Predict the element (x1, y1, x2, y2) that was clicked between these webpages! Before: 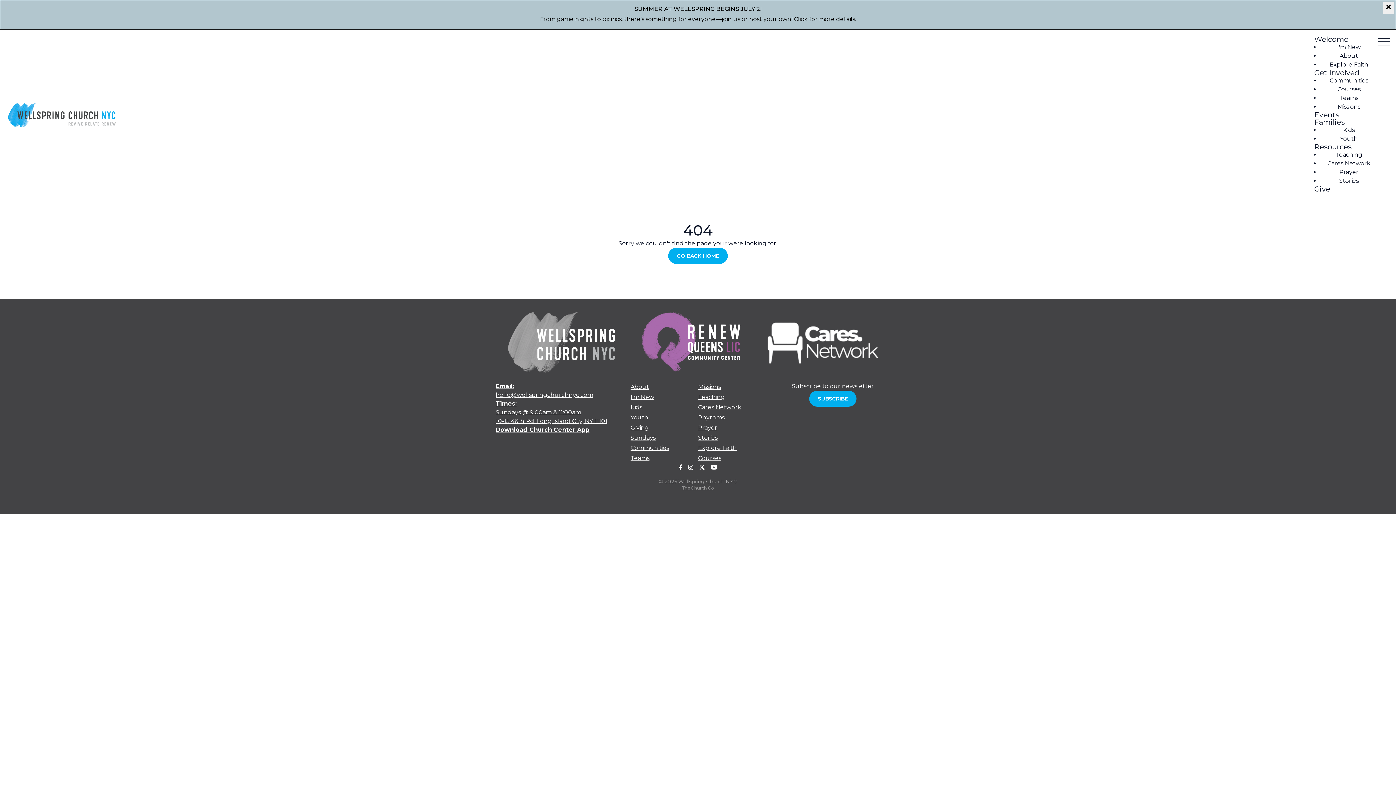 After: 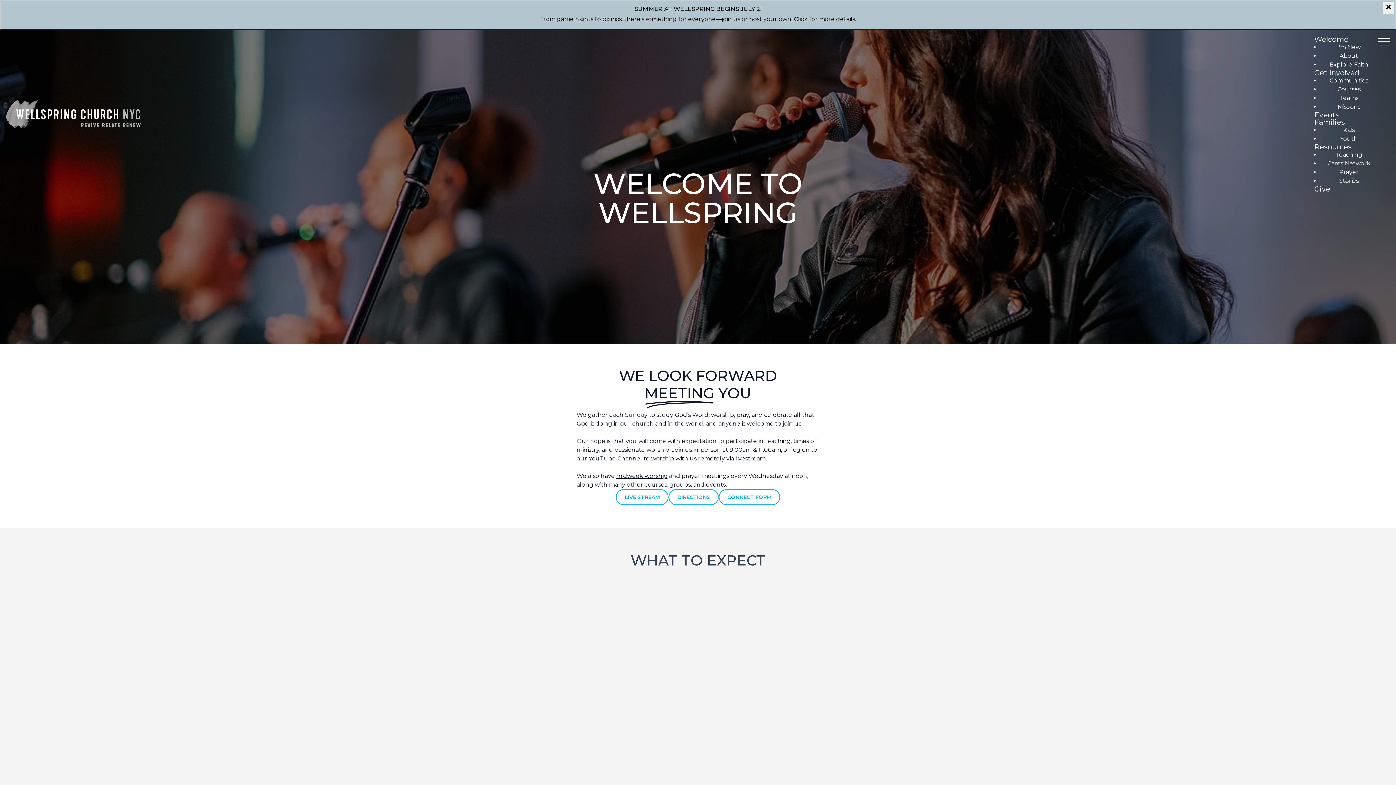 Action: bbox: (1330, 39, 1368, 54) label: I'm New